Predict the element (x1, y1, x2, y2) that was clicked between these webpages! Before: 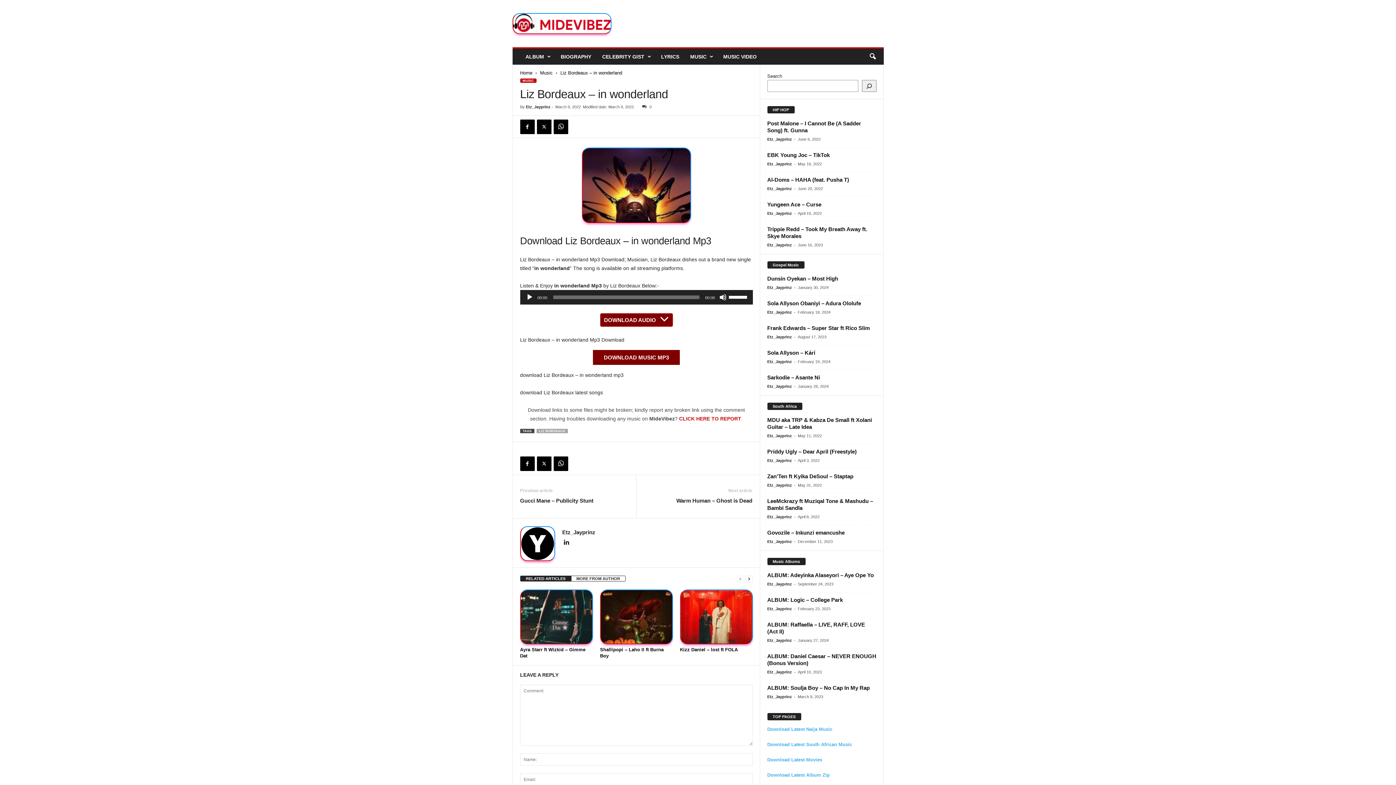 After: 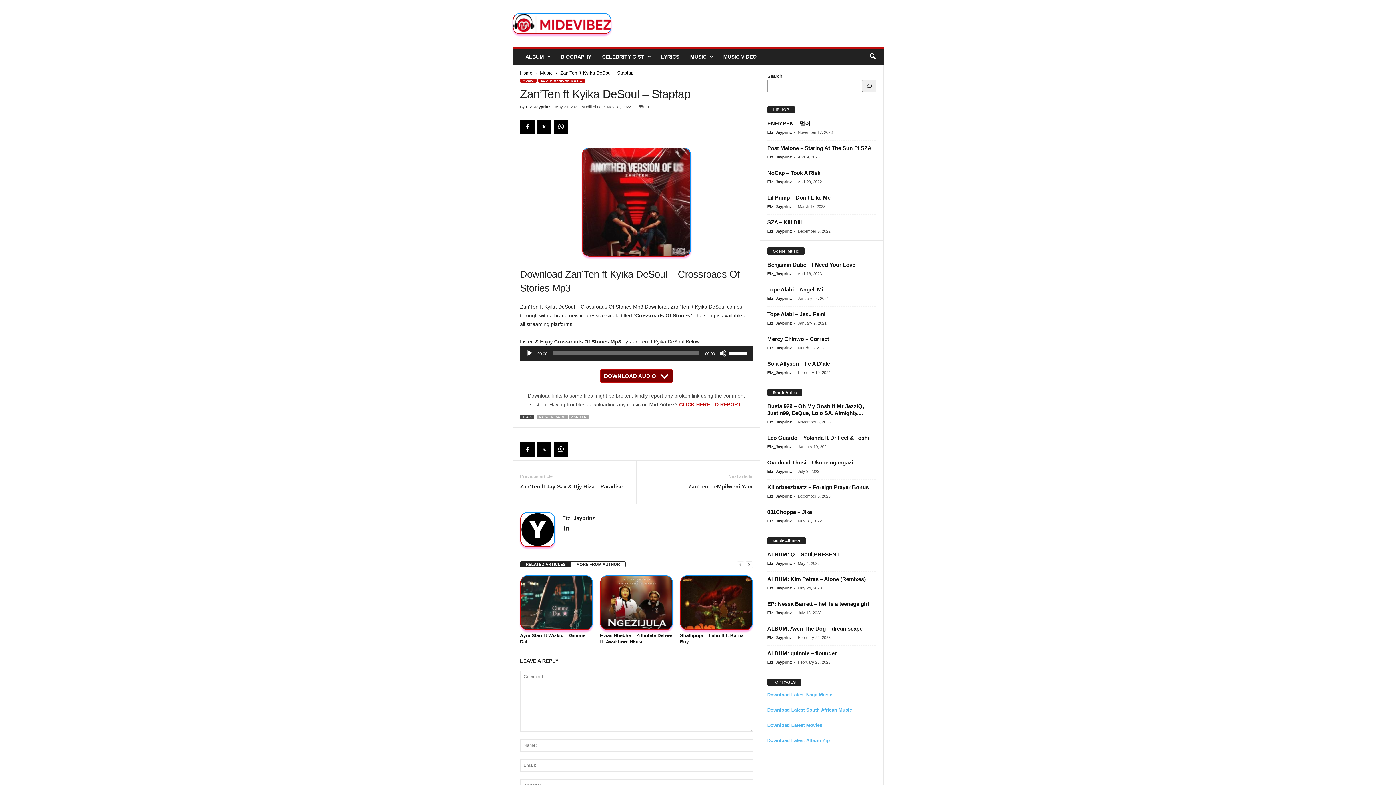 Action: bbox: (767, 473, 853, 479) label: Zan’Ten ft Kyika DeSoul – Staptap